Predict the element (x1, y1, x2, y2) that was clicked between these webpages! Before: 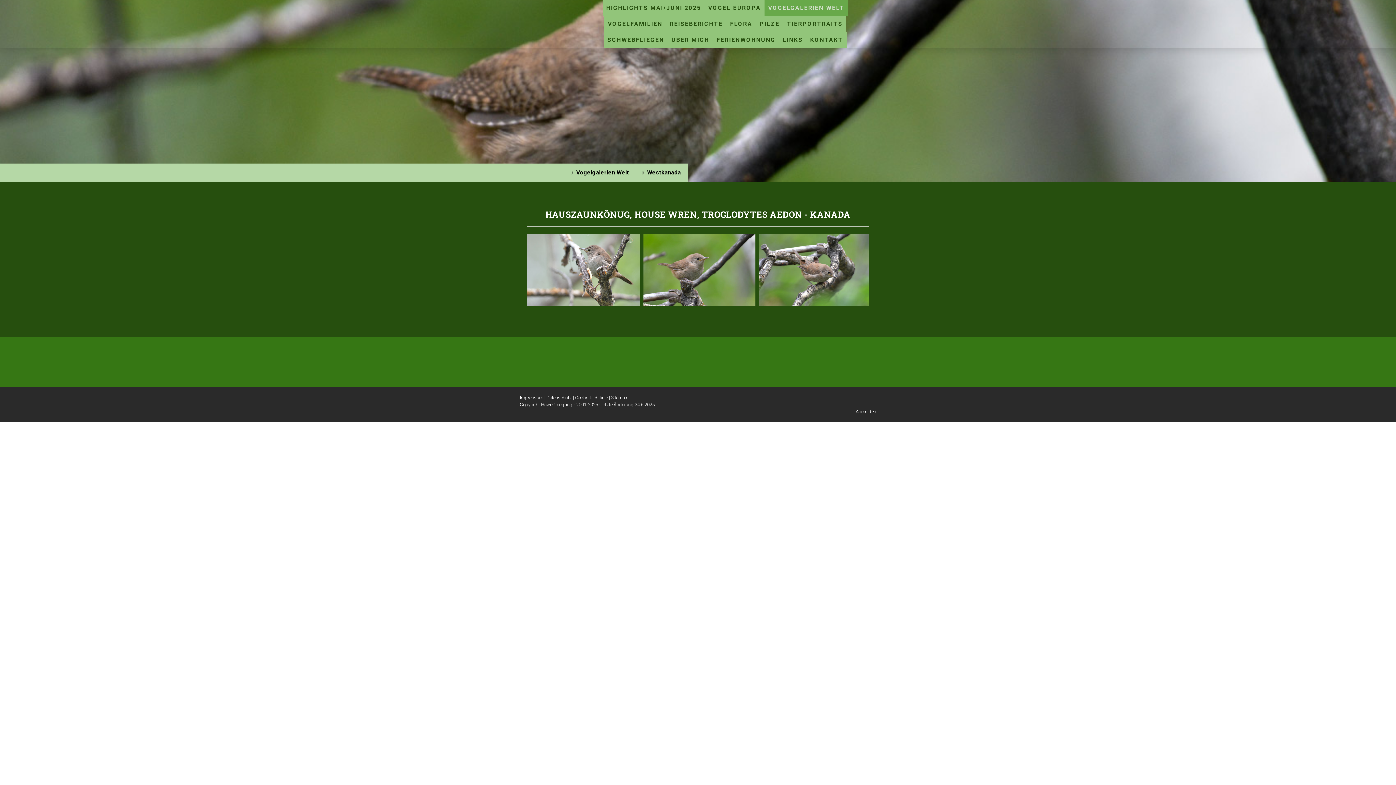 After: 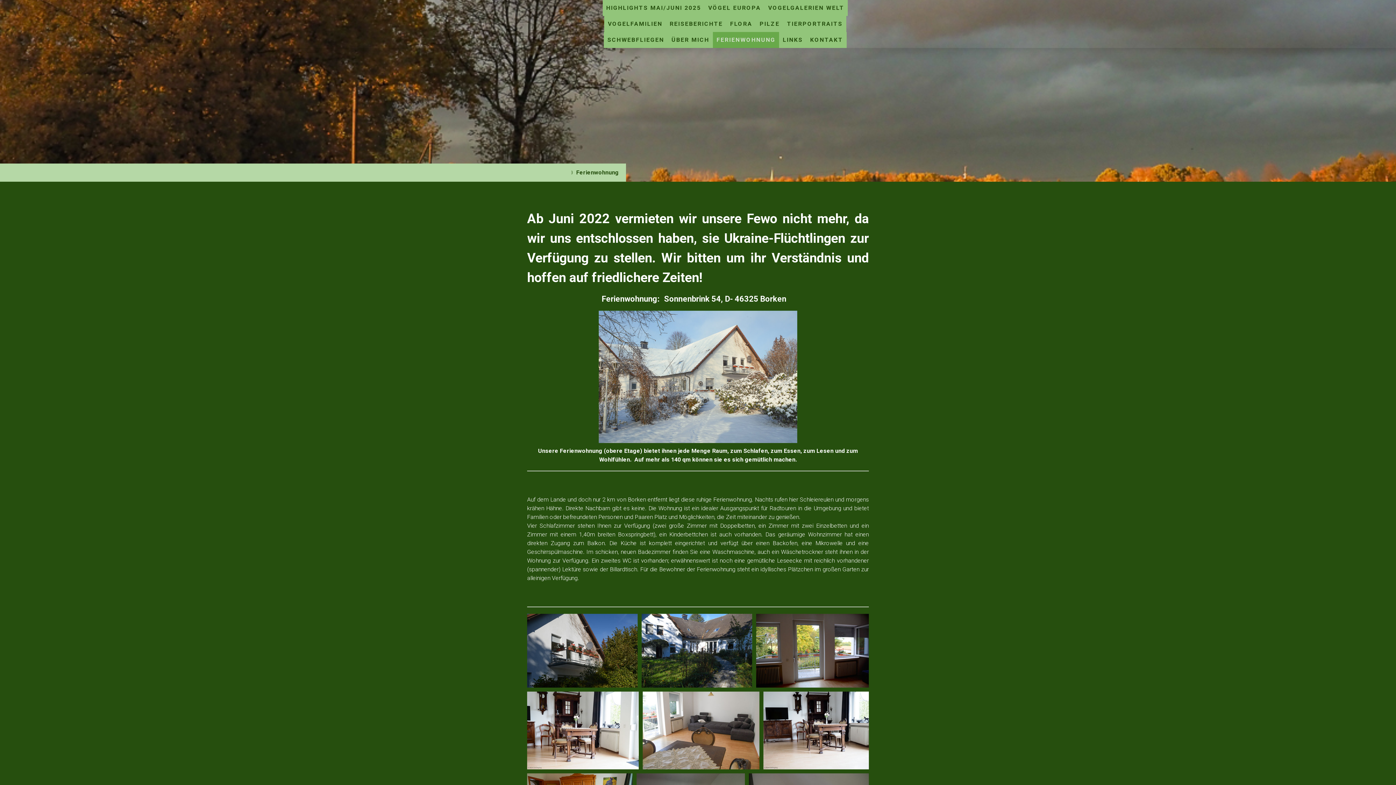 Action: bbox: (713, 32, 779, 48) label: FERIENWOHNUNG